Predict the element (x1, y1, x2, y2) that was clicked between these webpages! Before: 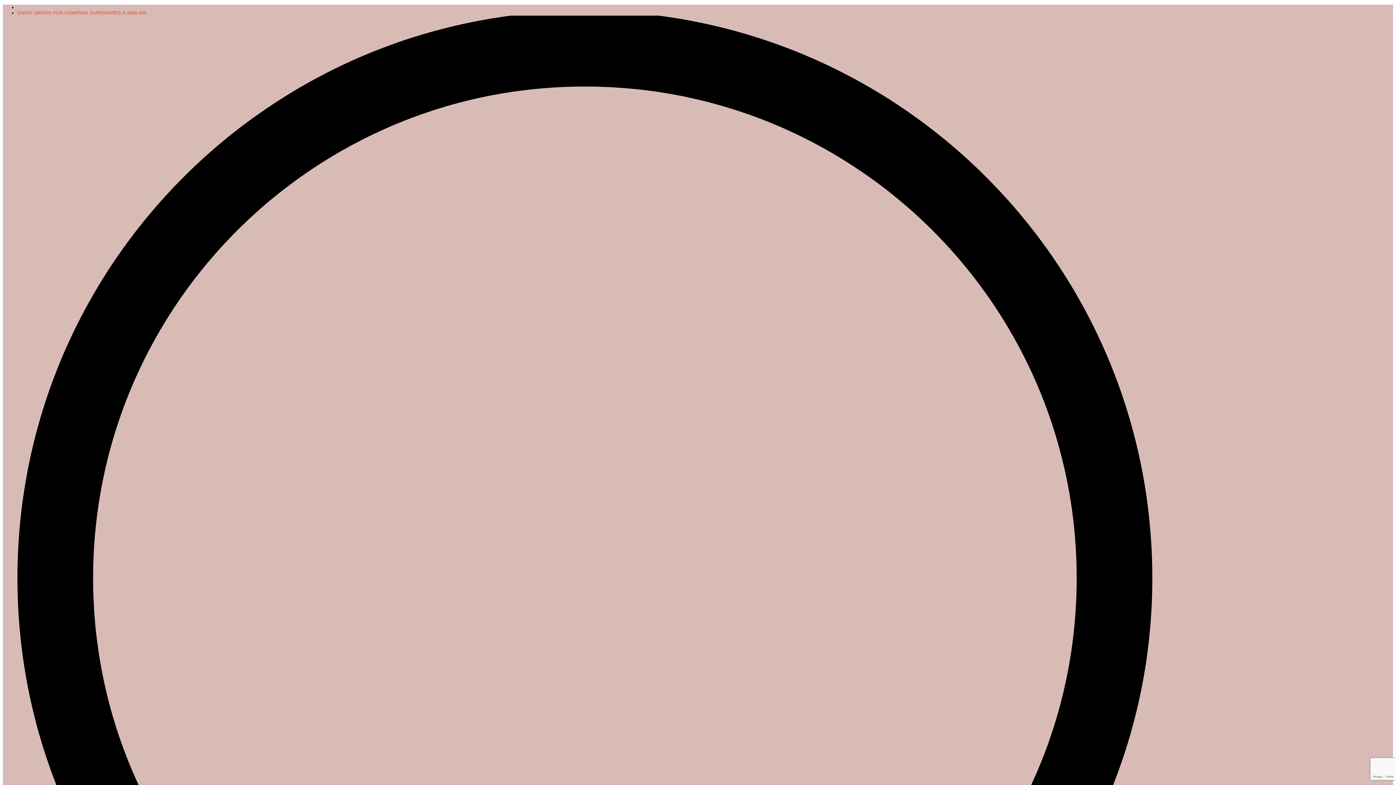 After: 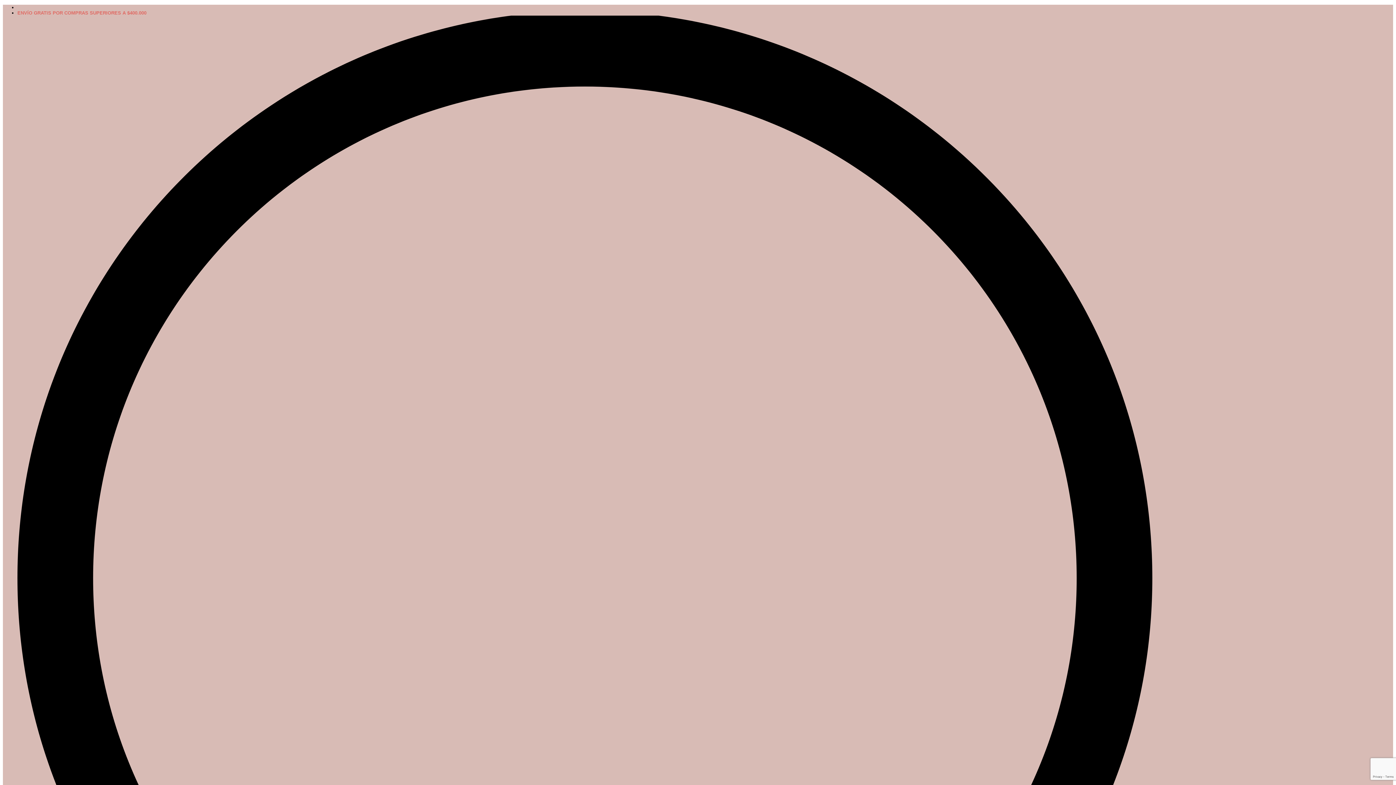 Action: bbox: (17, 10, 146, 15) label: ENVÍO GRATIS POR COMPRAS SUPERIORES A $400.000